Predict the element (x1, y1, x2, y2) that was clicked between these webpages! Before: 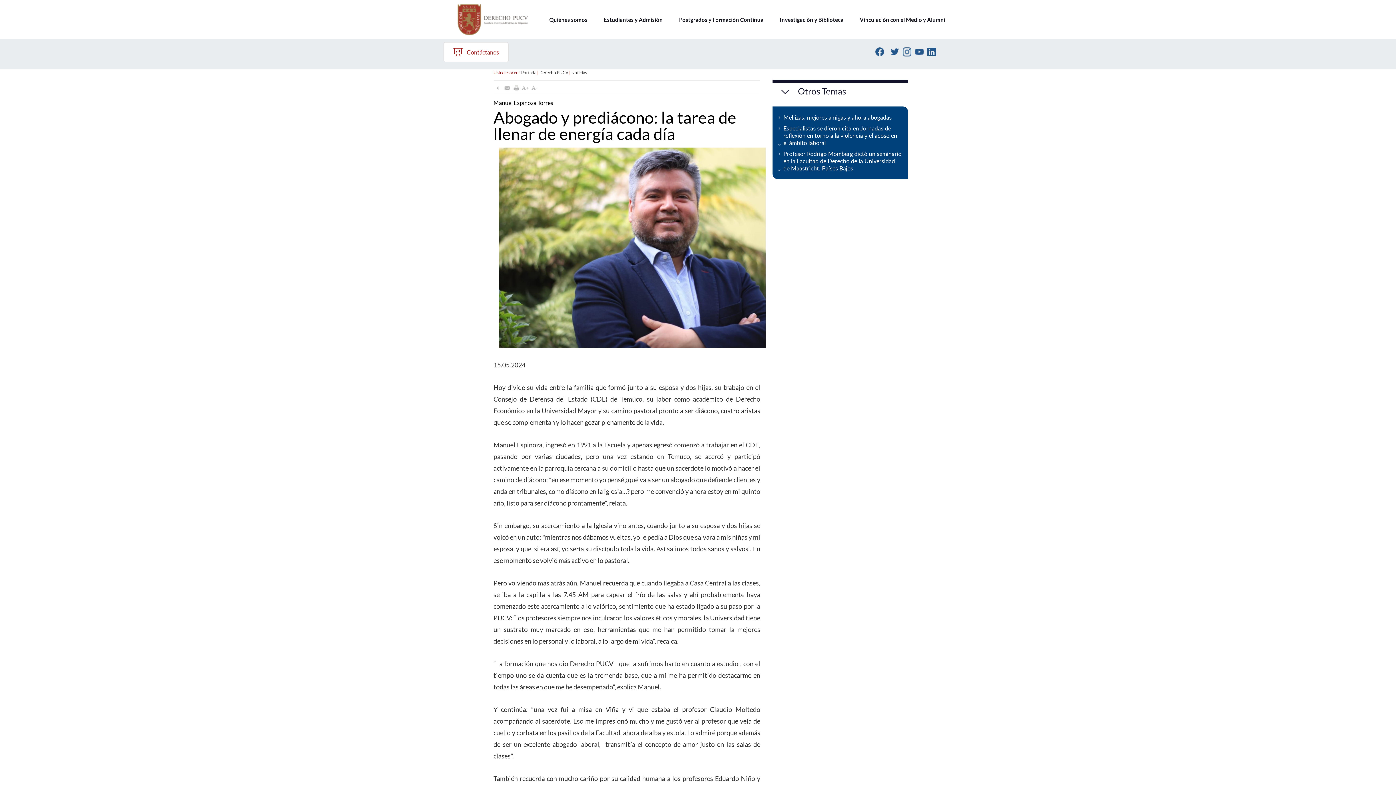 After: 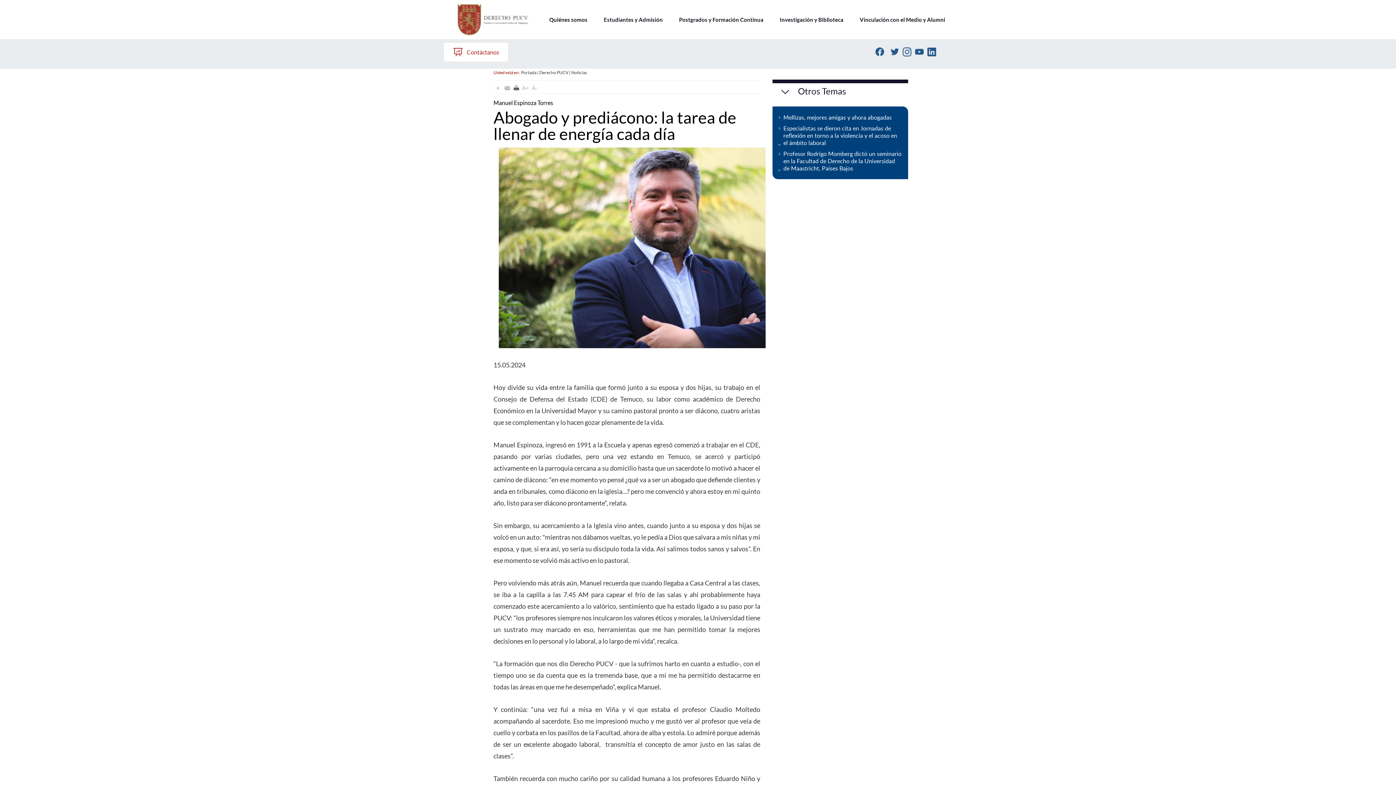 Action: bbox: (511, 83, 520, 92)